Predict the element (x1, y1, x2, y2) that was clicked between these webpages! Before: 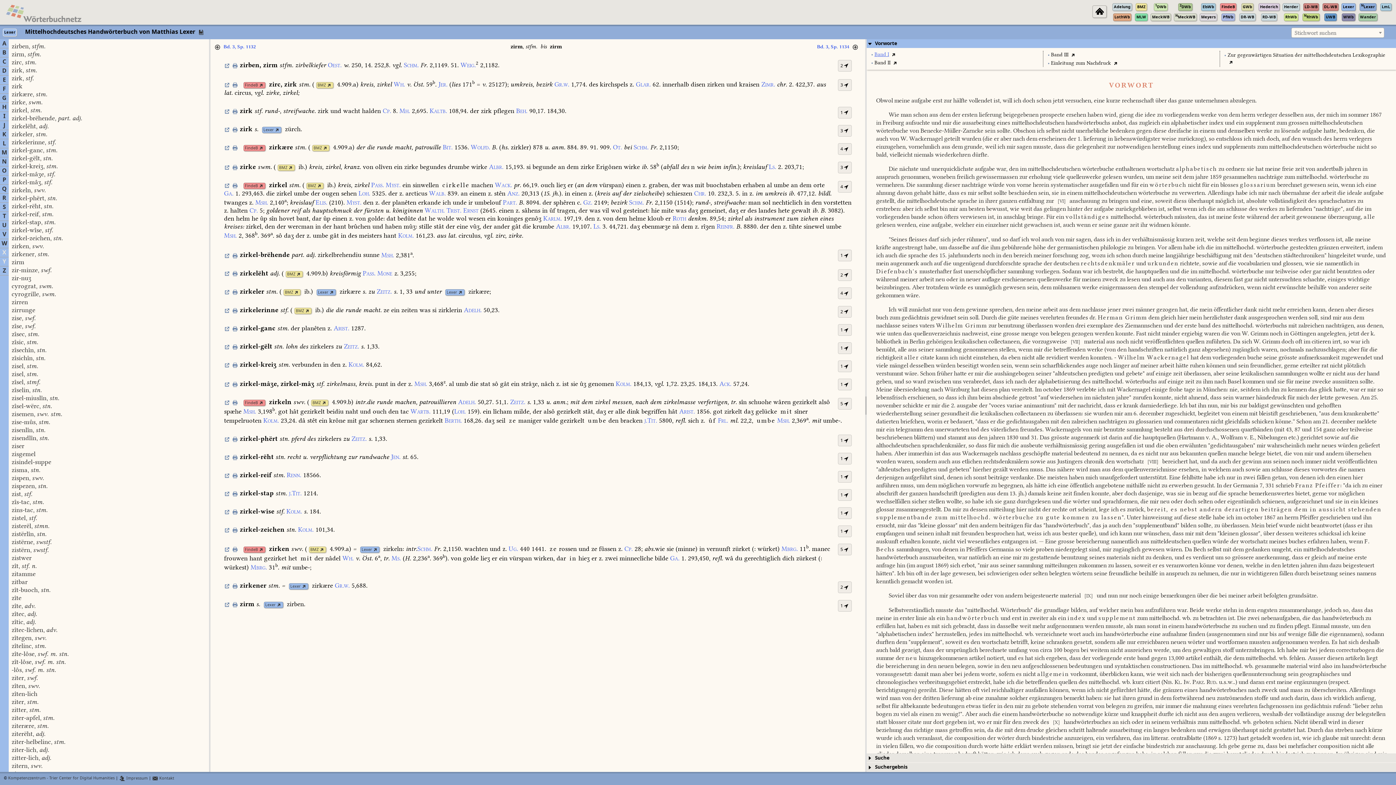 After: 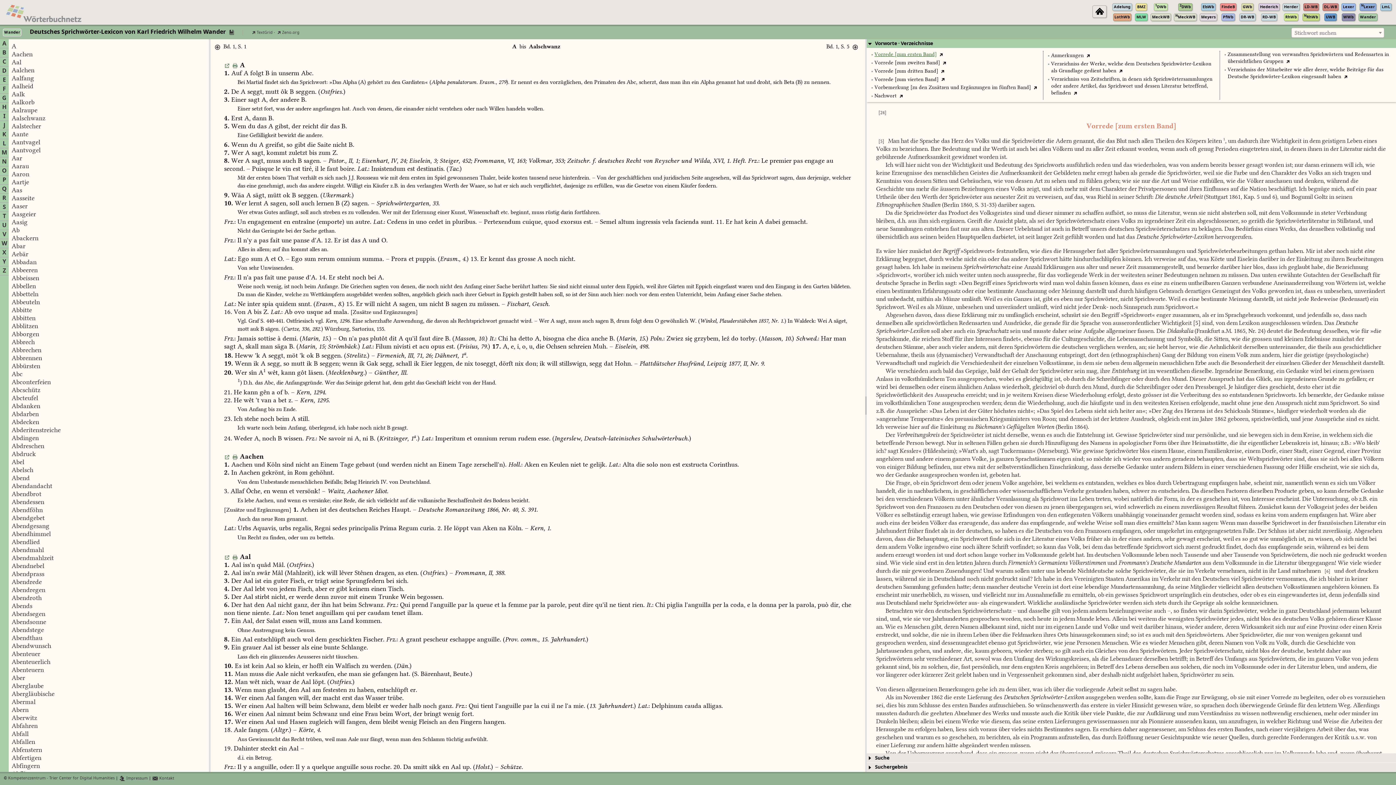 Action: label: Wander bbox: (1359, 12, 1377, 21)